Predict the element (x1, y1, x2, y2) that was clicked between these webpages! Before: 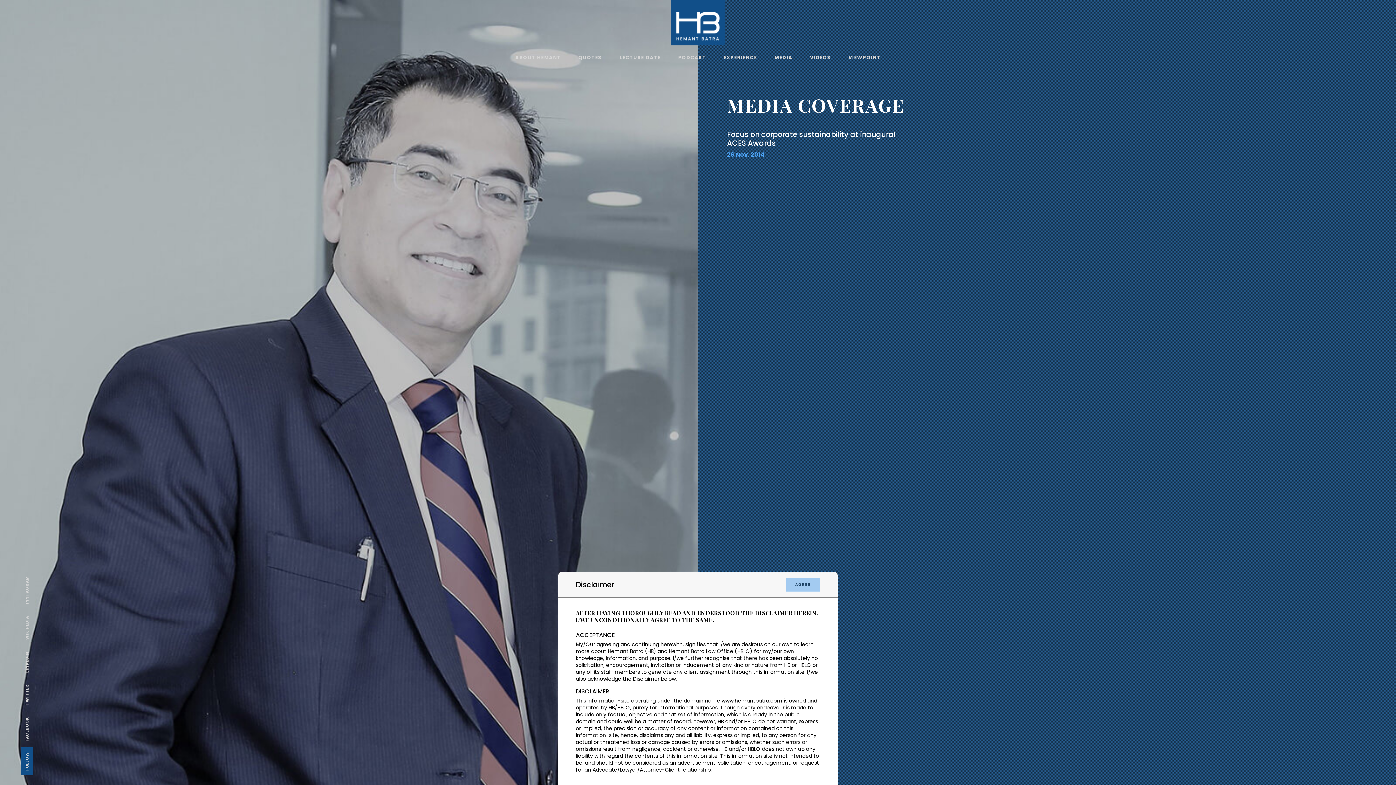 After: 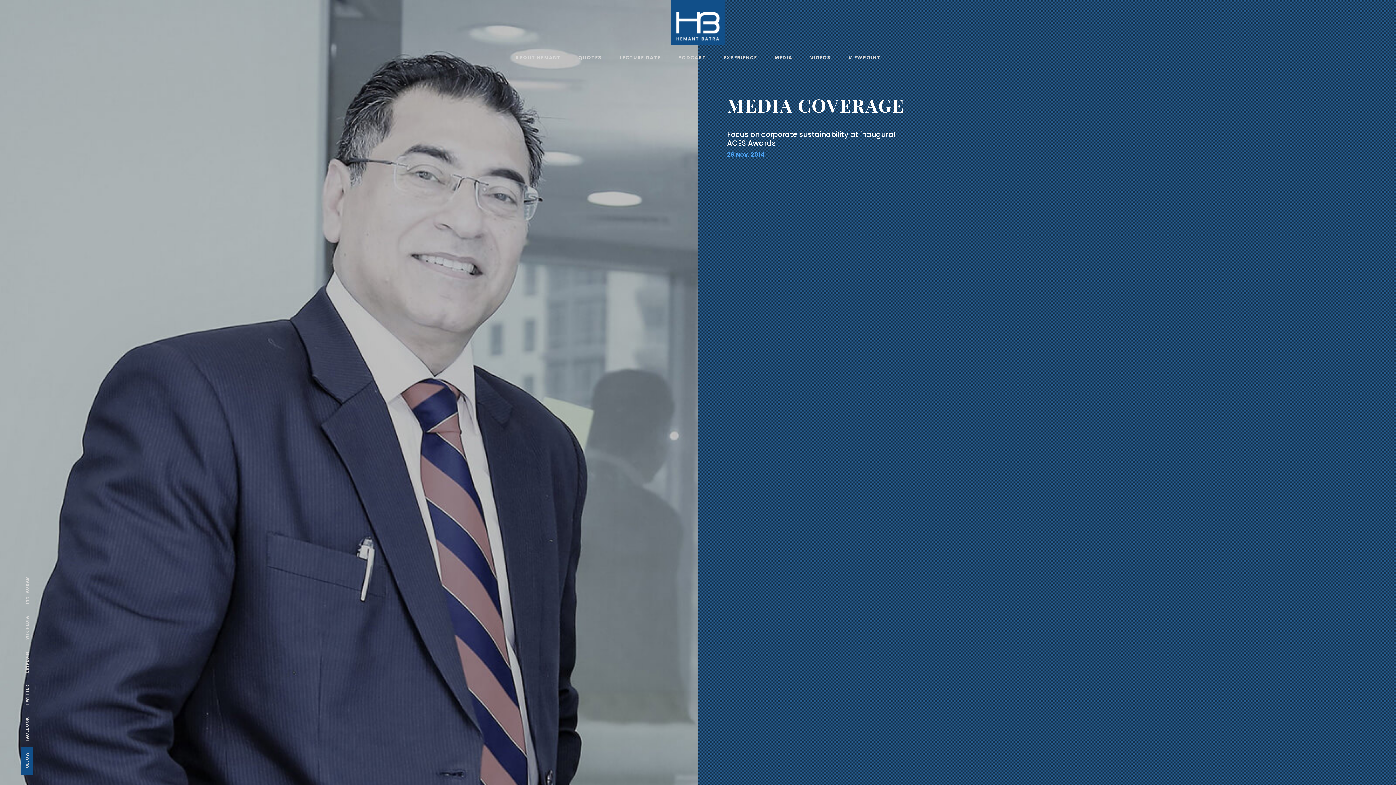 Action: bbox: (786, 578, 820, 592) label: AGREE